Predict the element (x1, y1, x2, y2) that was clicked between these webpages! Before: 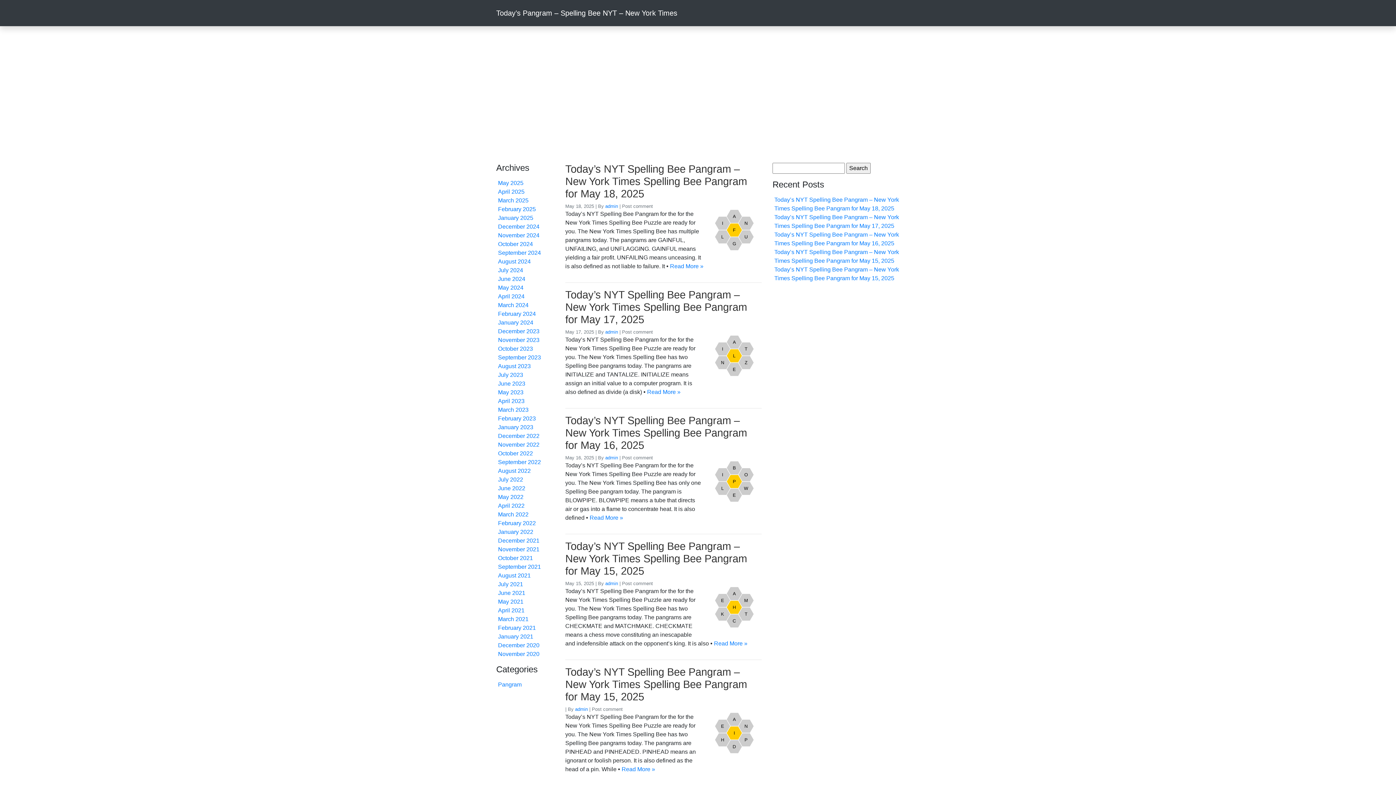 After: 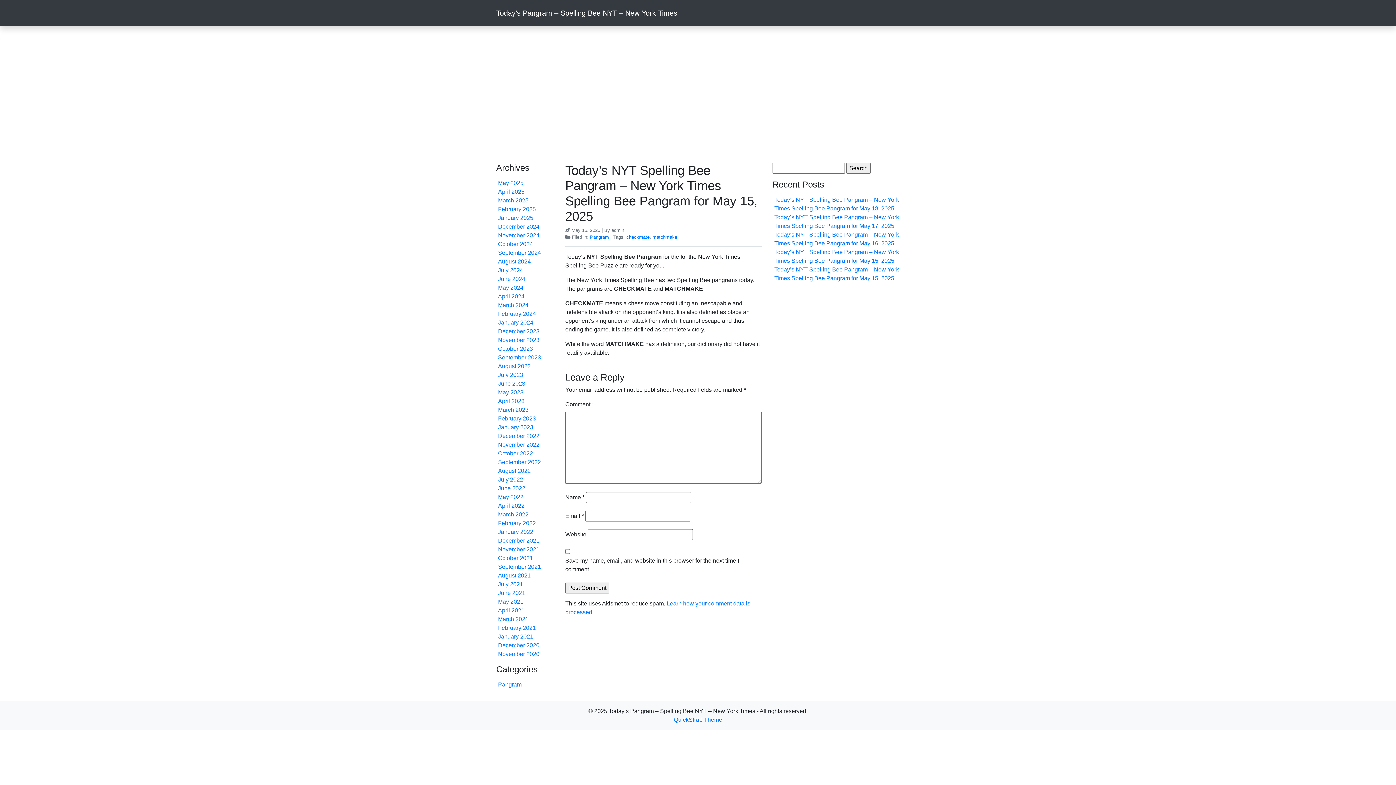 Action: bbox: (707, 604, 761, 610)